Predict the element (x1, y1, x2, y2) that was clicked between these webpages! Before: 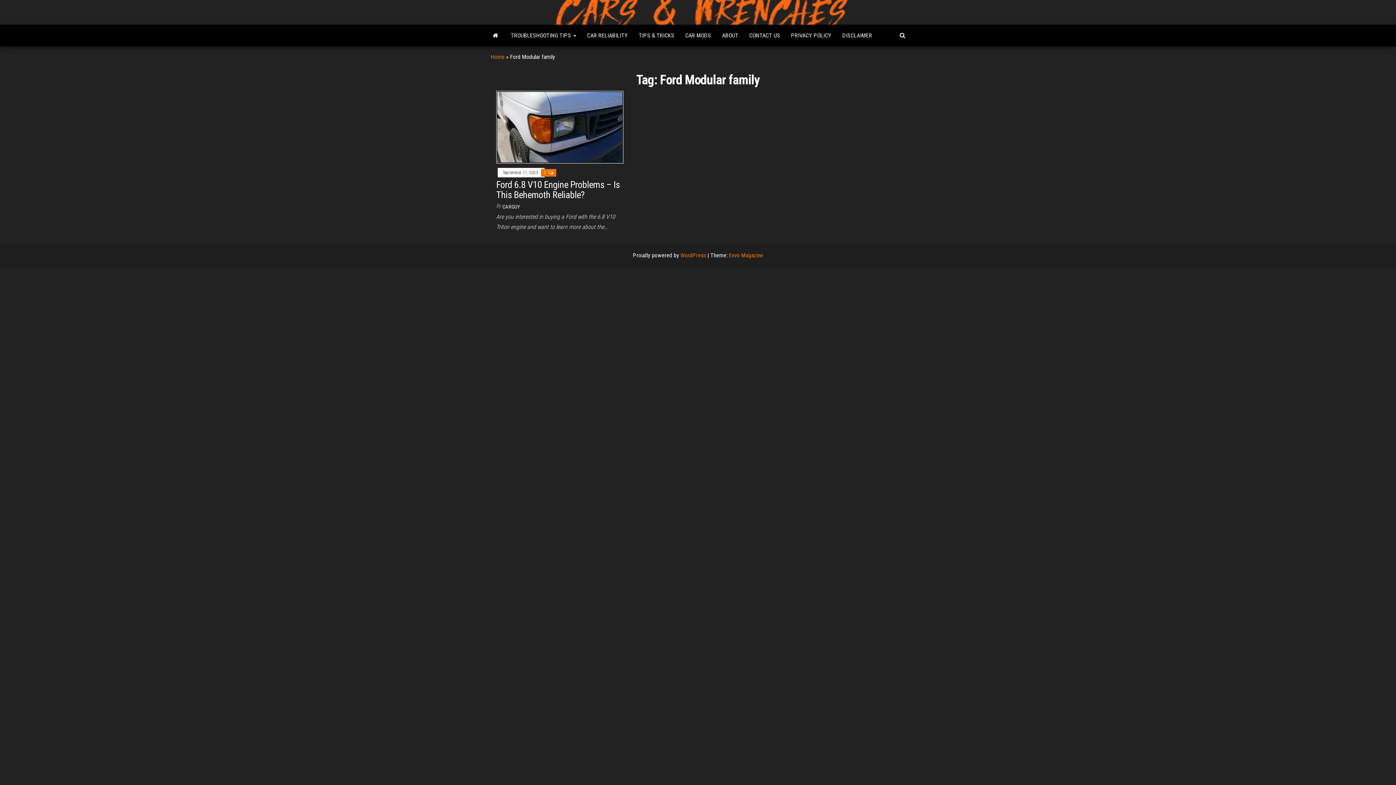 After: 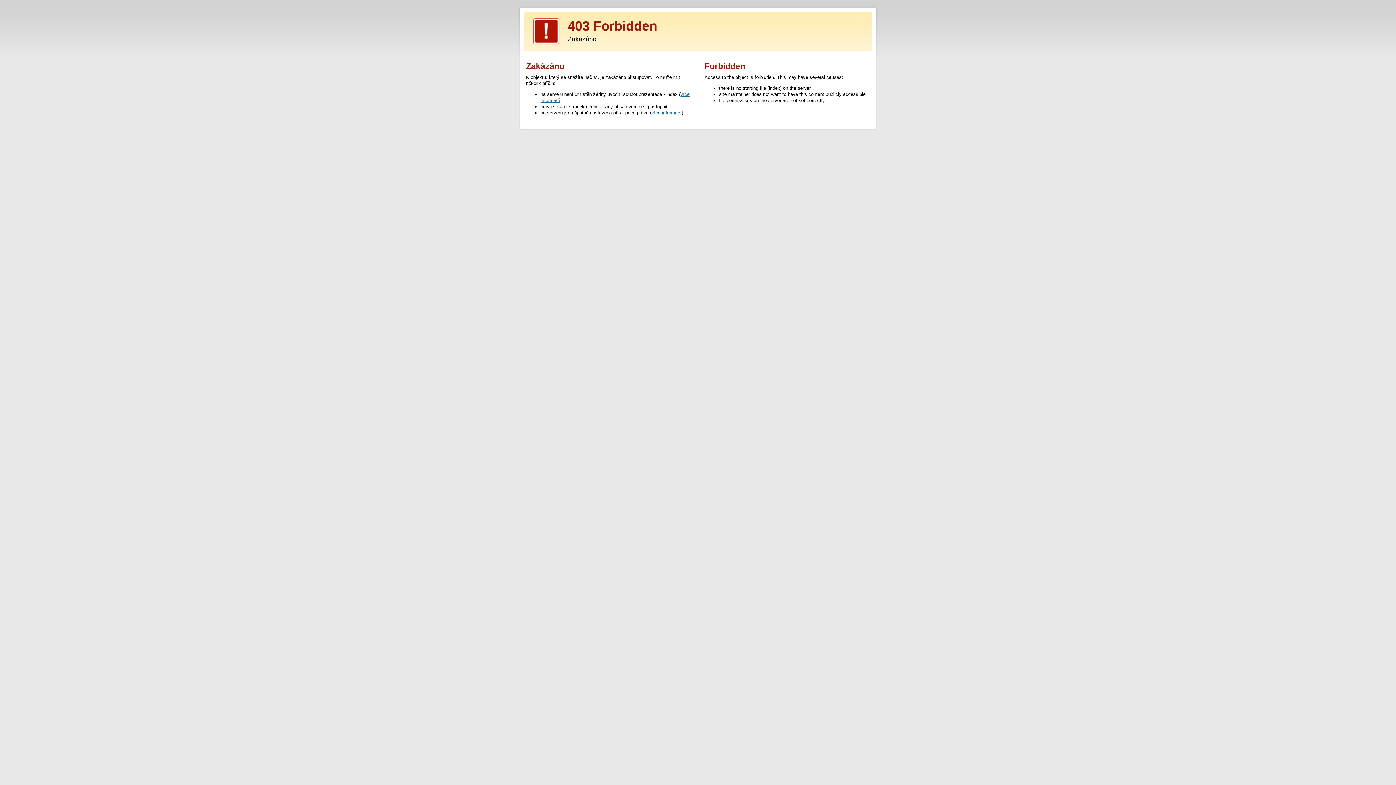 Action: label: Envo Magazine bbox: (729, 251, 763, 258)